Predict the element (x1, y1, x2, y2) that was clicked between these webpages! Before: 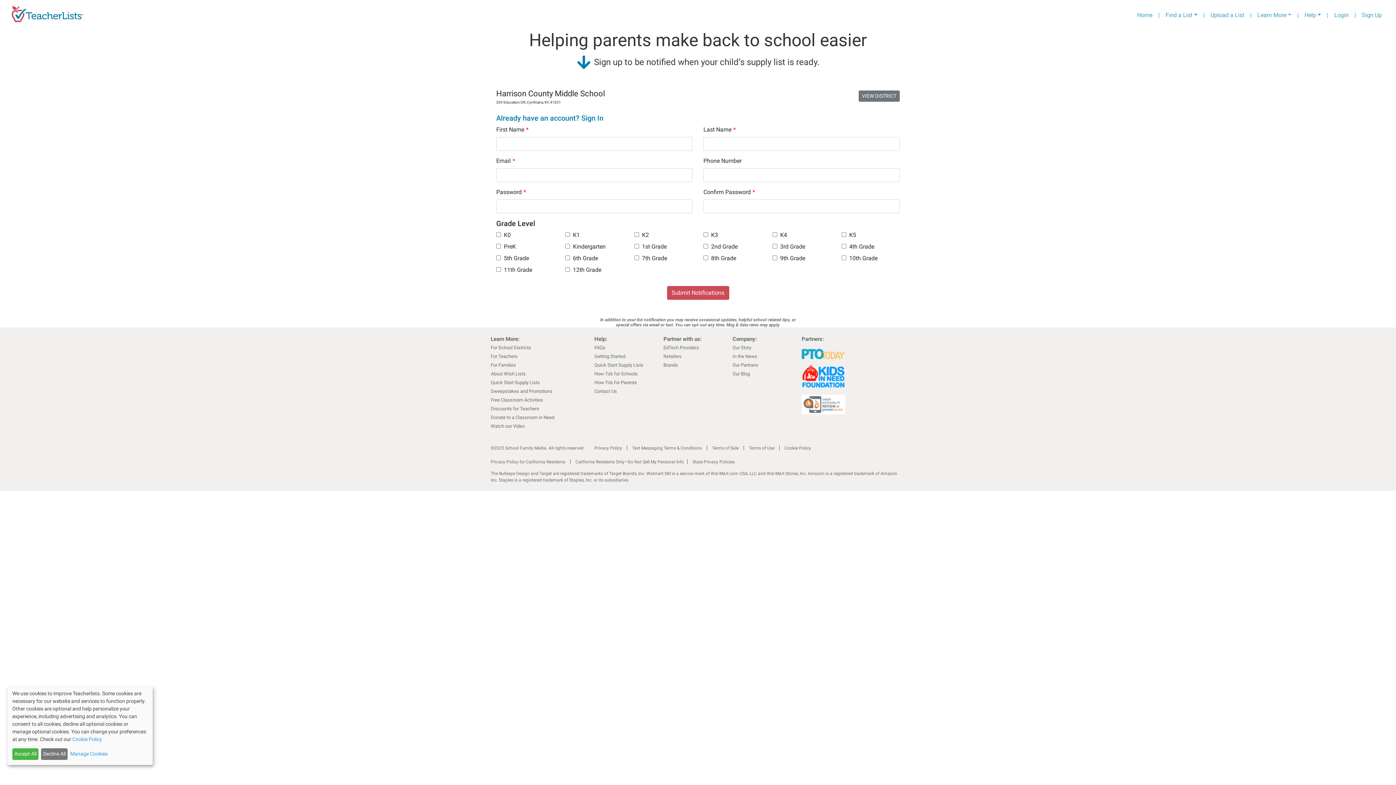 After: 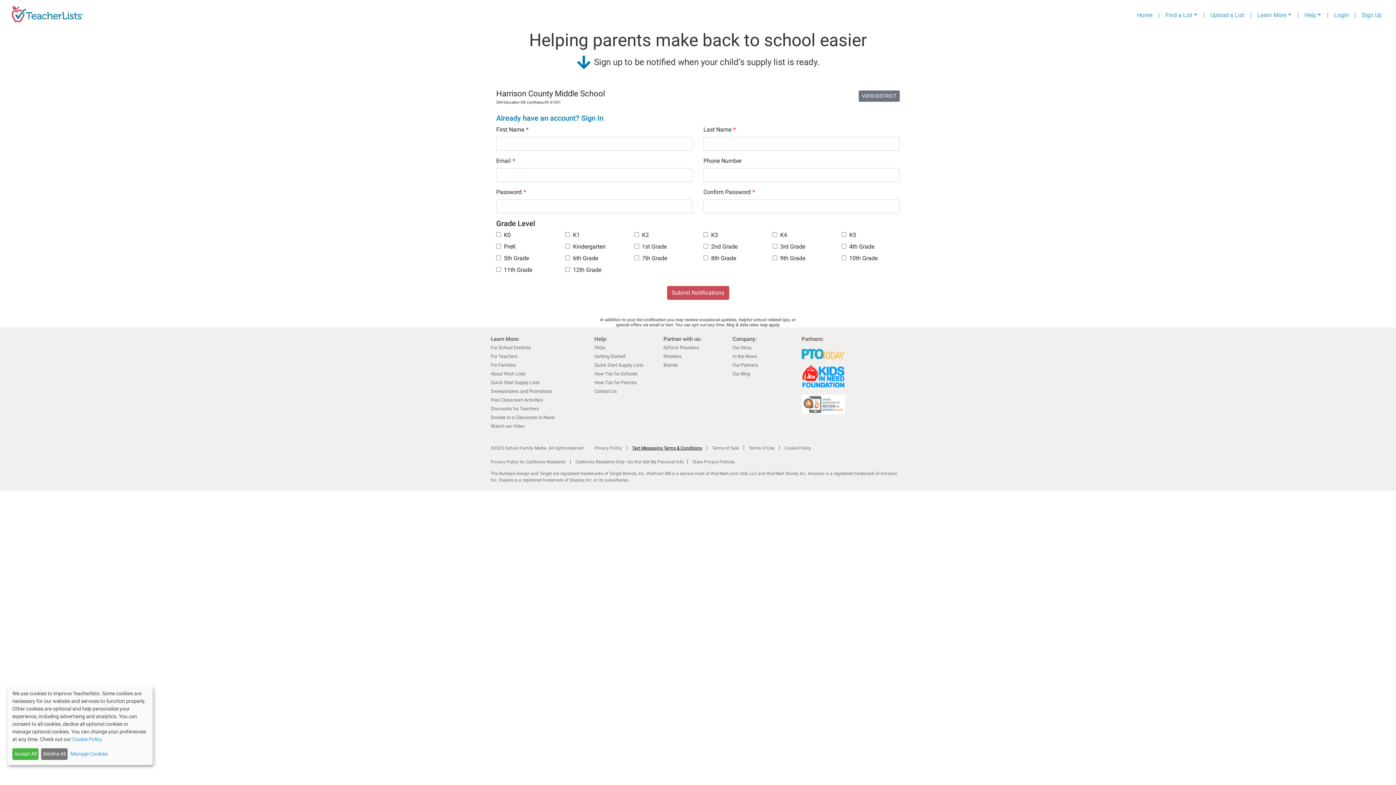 Action: bbox: (632, 445, 702, 450) label: Text Messaging Terms & Conditions